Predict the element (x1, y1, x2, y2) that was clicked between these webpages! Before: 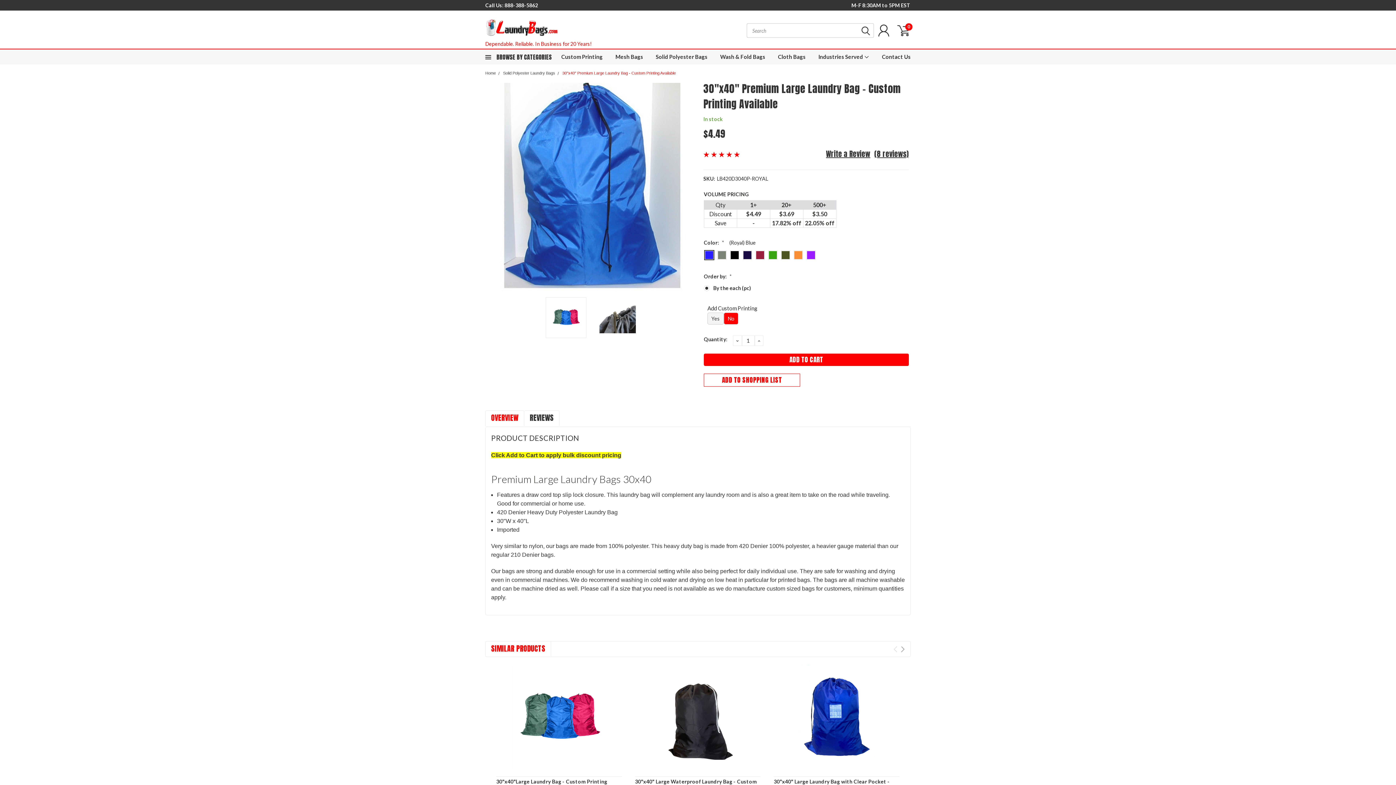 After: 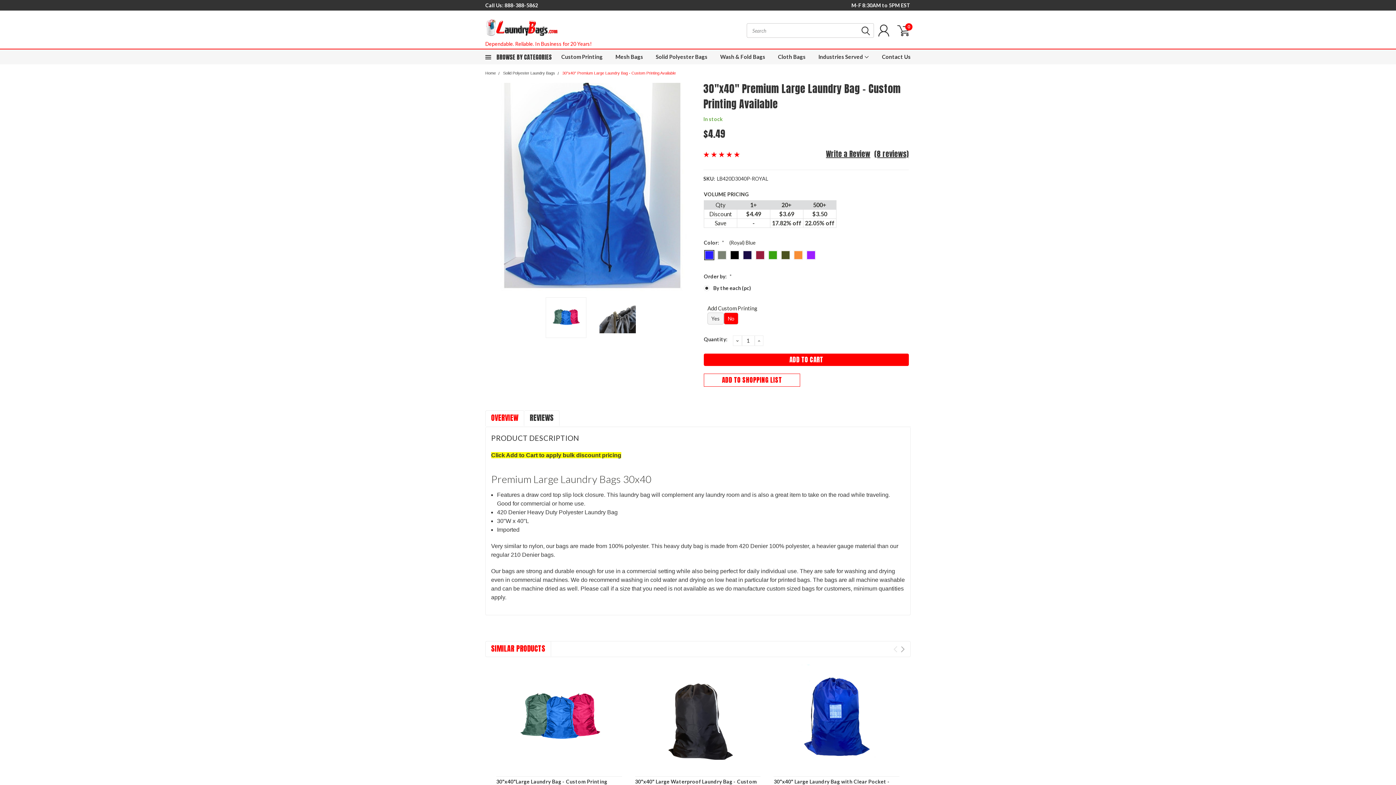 Action: bbox: (562, 70, 676, 75) label: 30"x40" Premium Large Laundry Bag - Custom Printing Available